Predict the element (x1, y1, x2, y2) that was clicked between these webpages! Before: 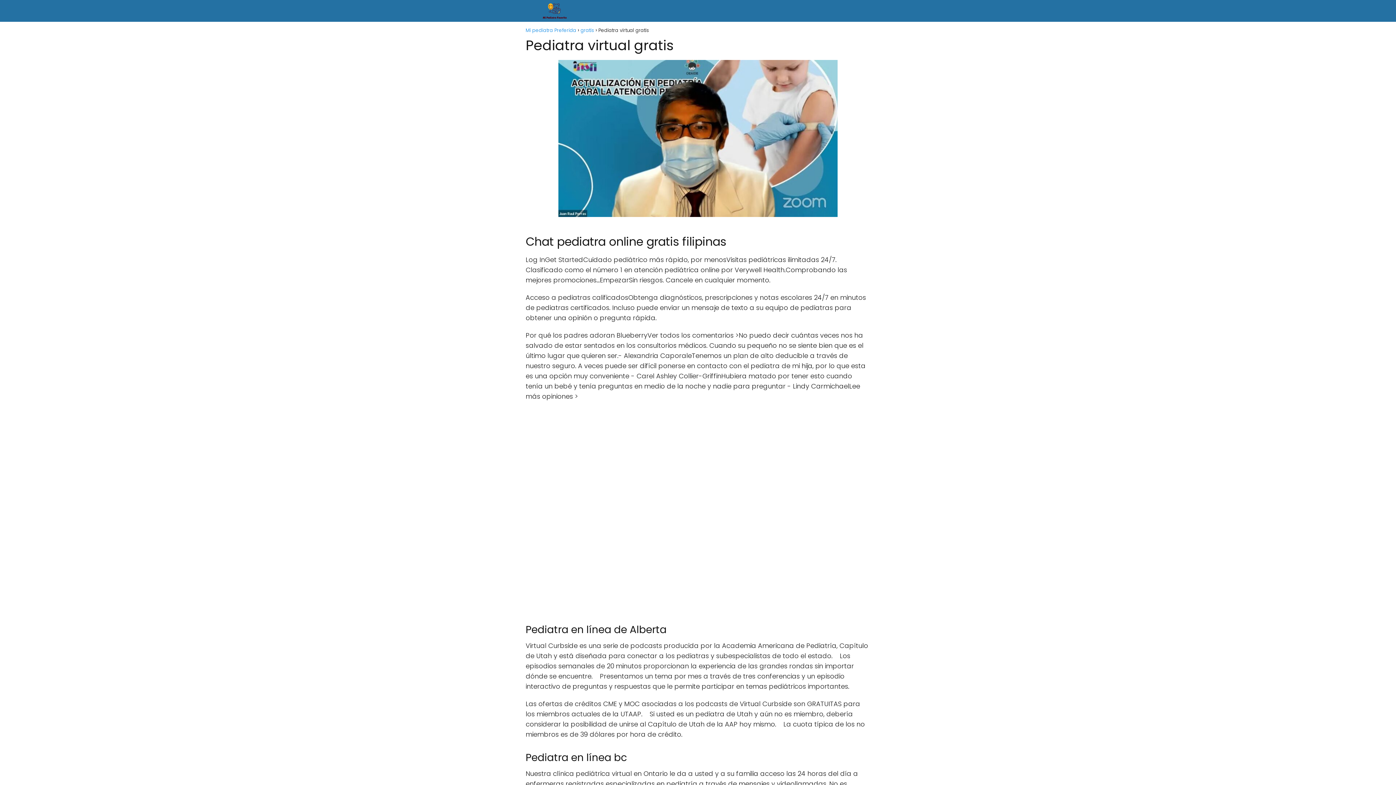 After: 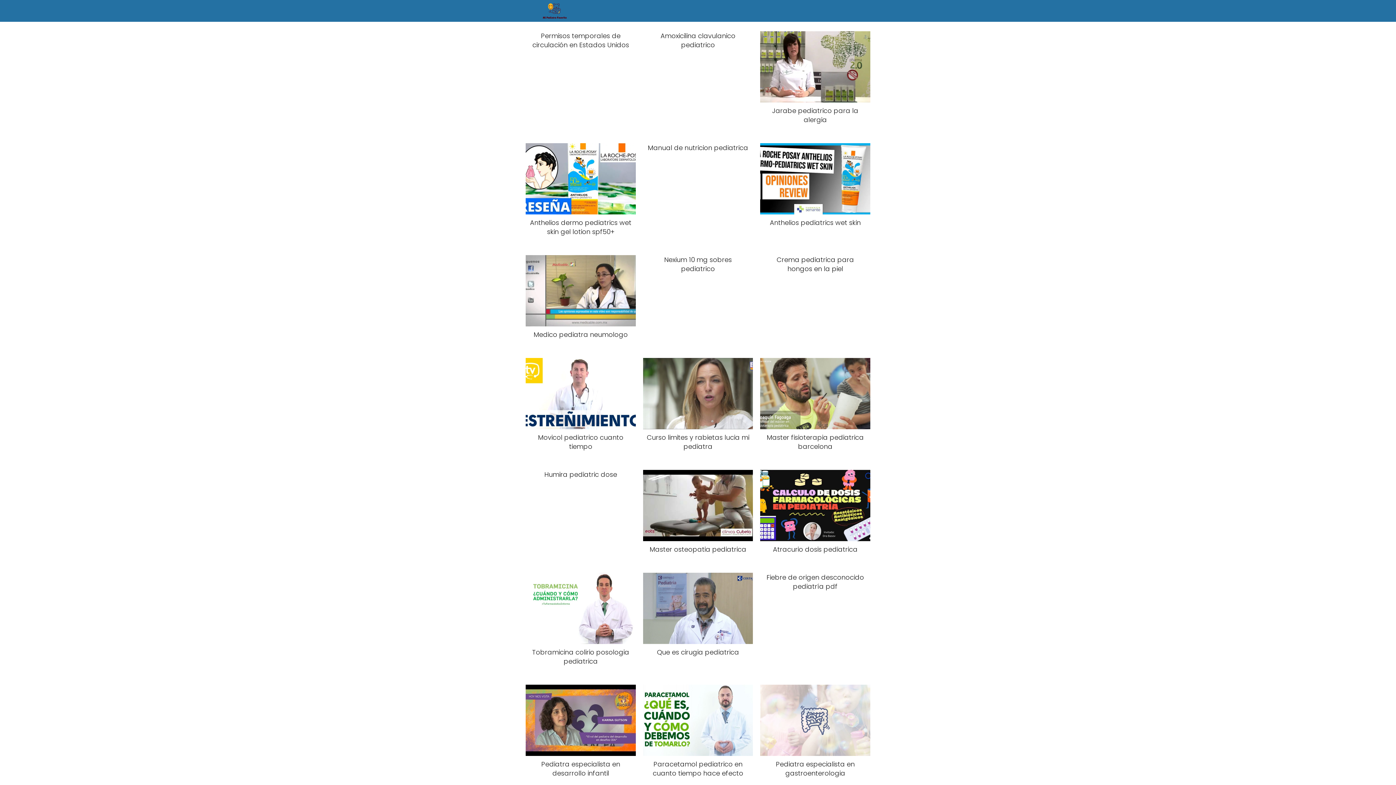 Action: label: Mi pediatra Preferida bbox: (525, 26, 576, 33)